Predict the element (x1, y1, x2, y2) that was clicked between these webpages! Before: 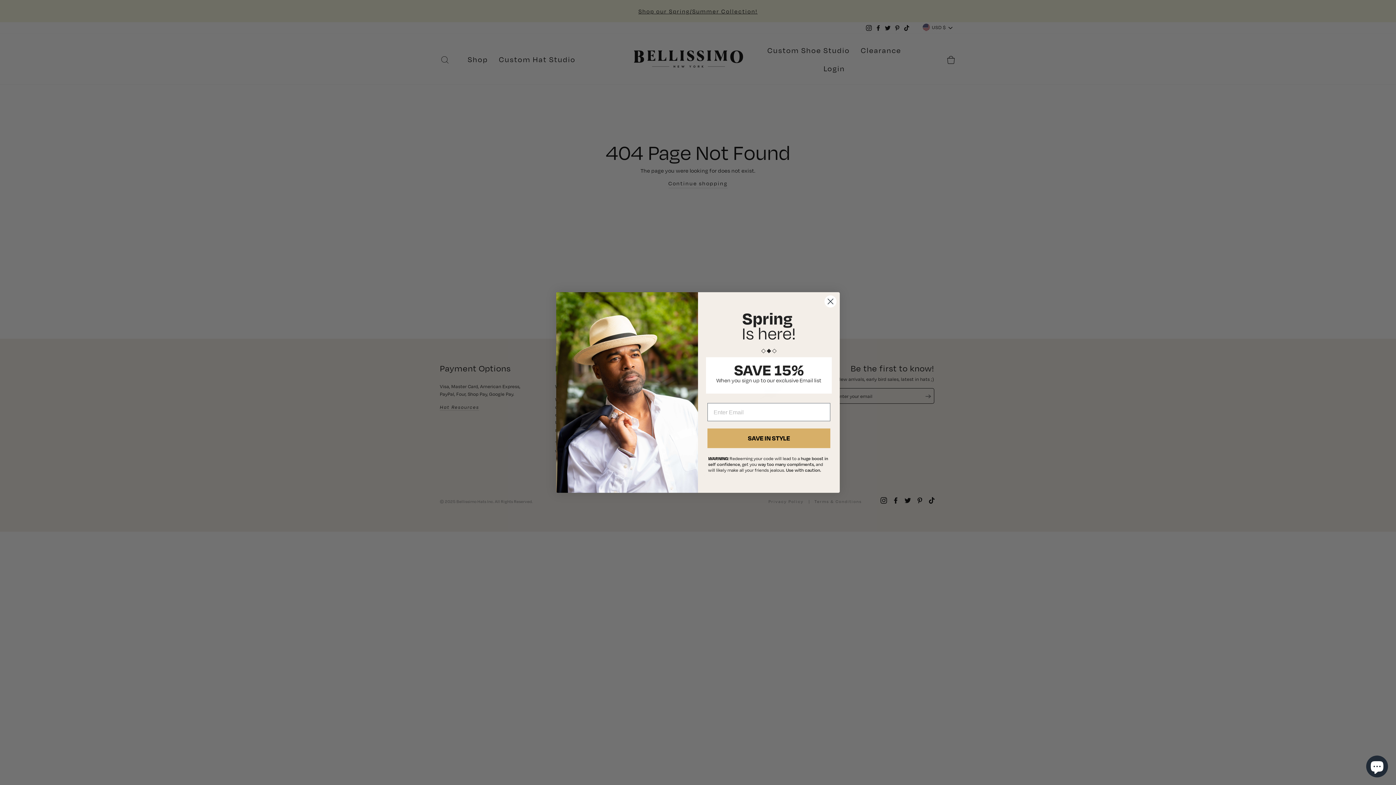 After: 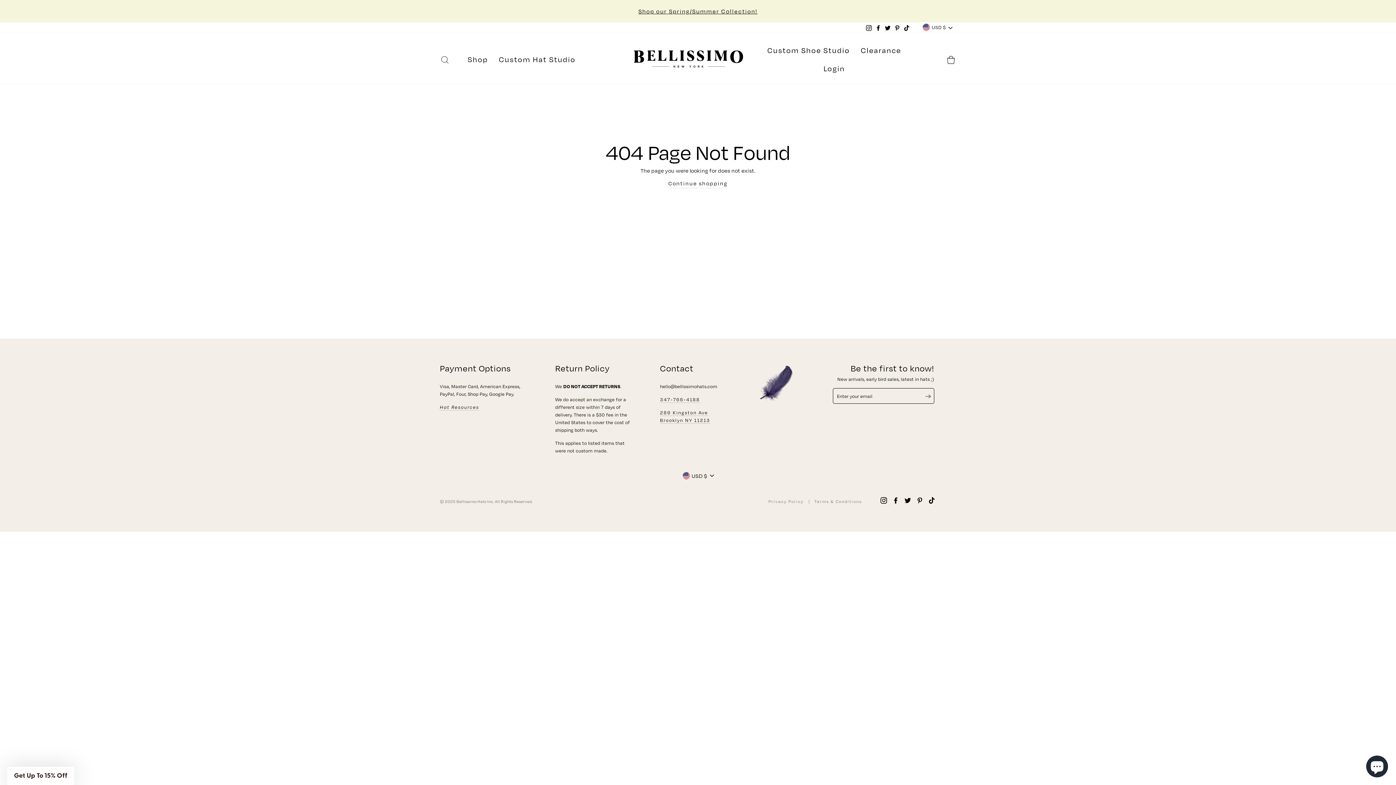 Action: label: Close dialog bbox: (824, 295, 837, 308)